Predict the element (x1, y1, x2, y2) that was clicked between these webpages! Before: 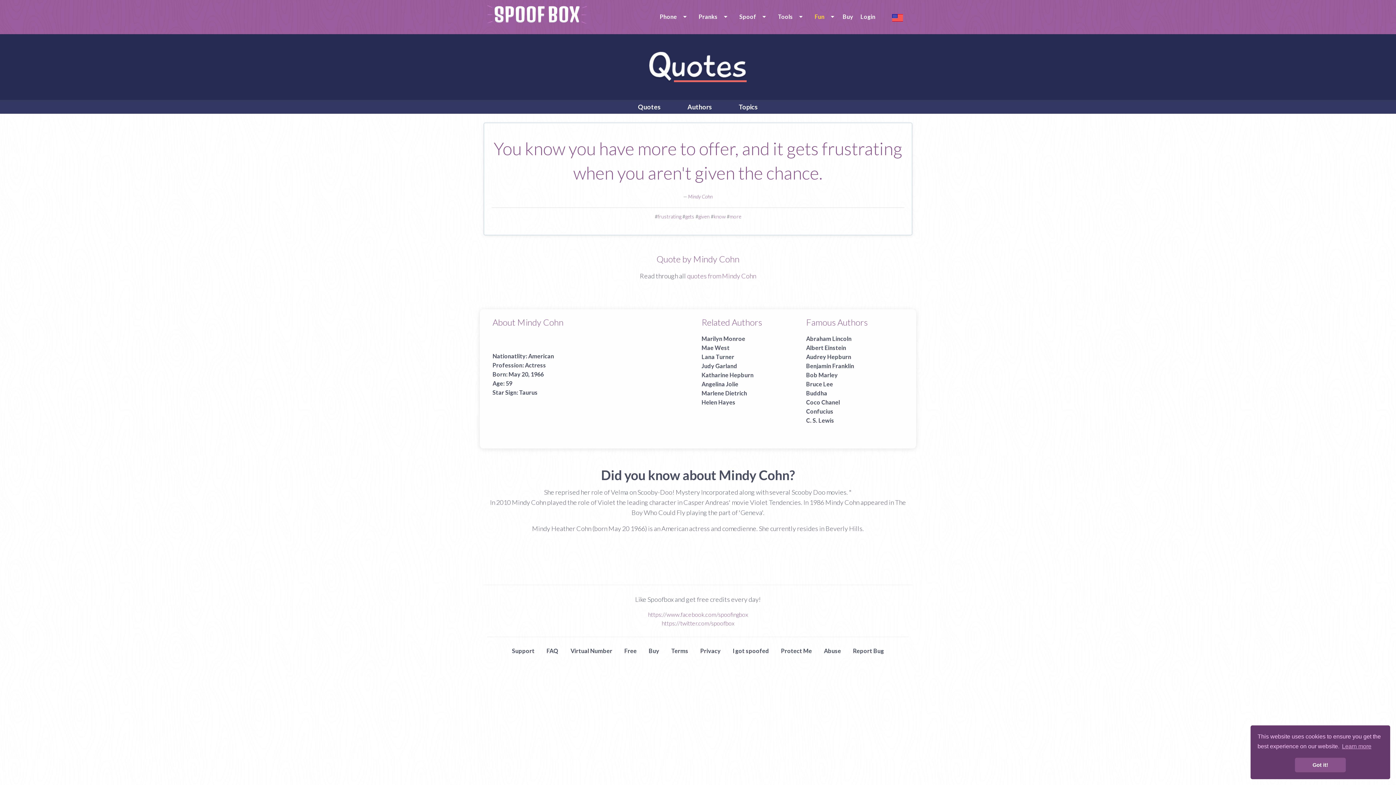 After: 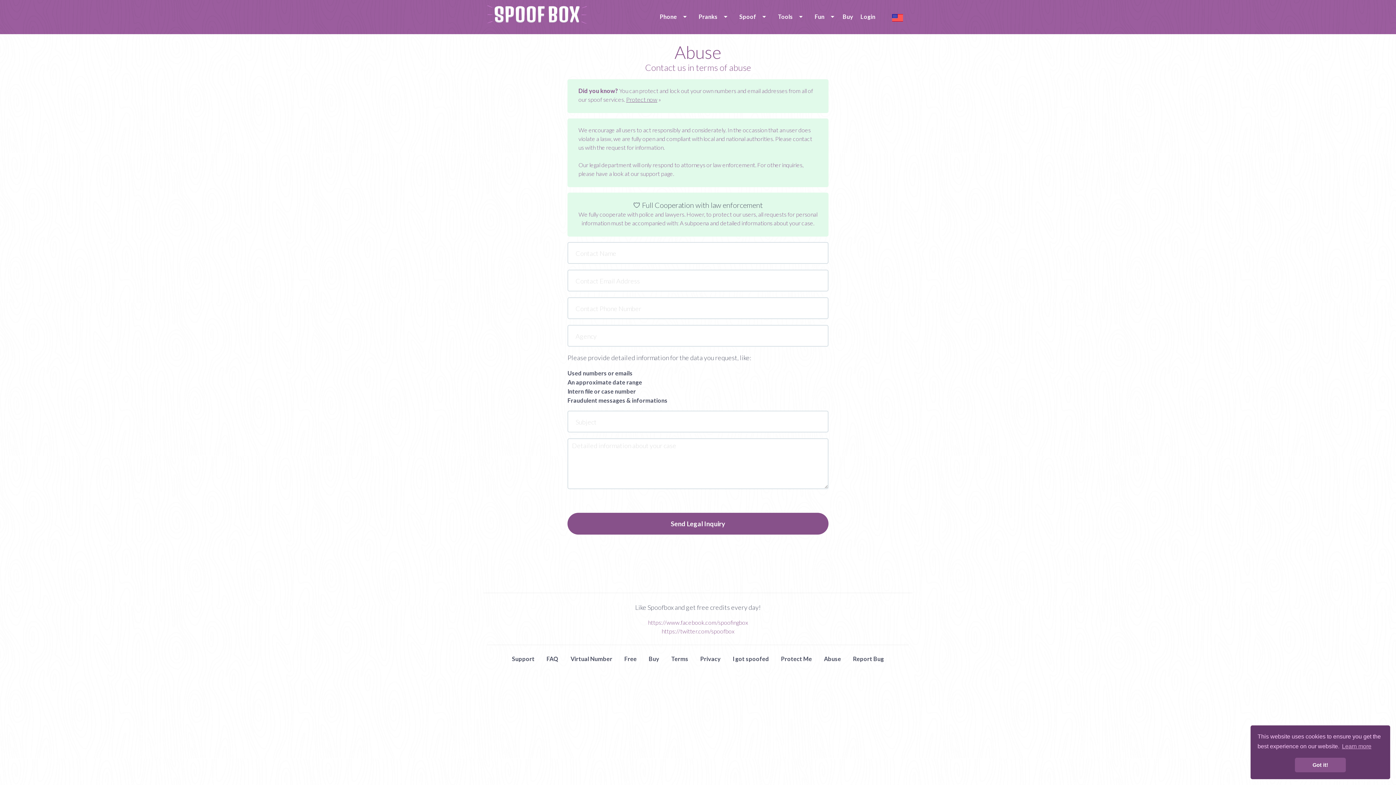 Action: label: Abuse bbox: (824, 647, 841, 654)